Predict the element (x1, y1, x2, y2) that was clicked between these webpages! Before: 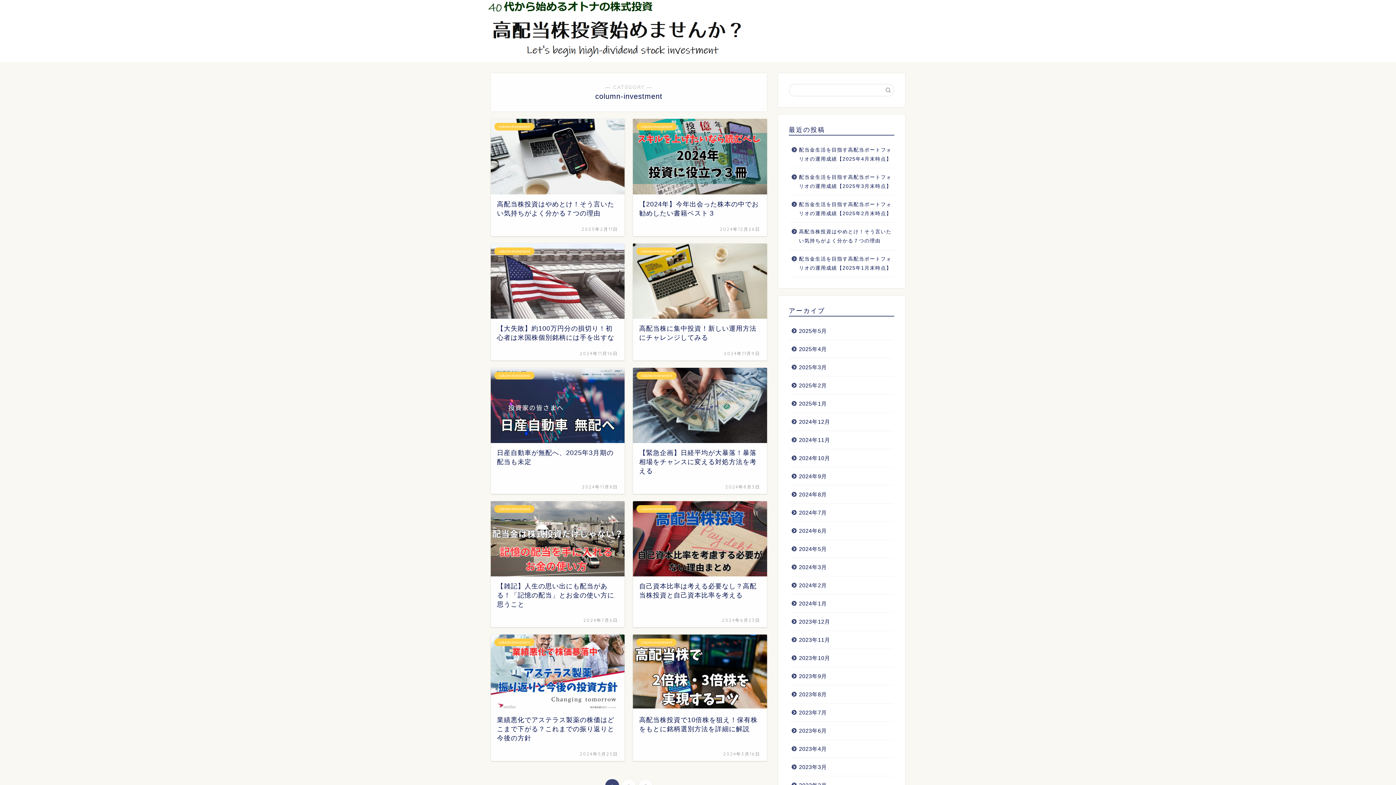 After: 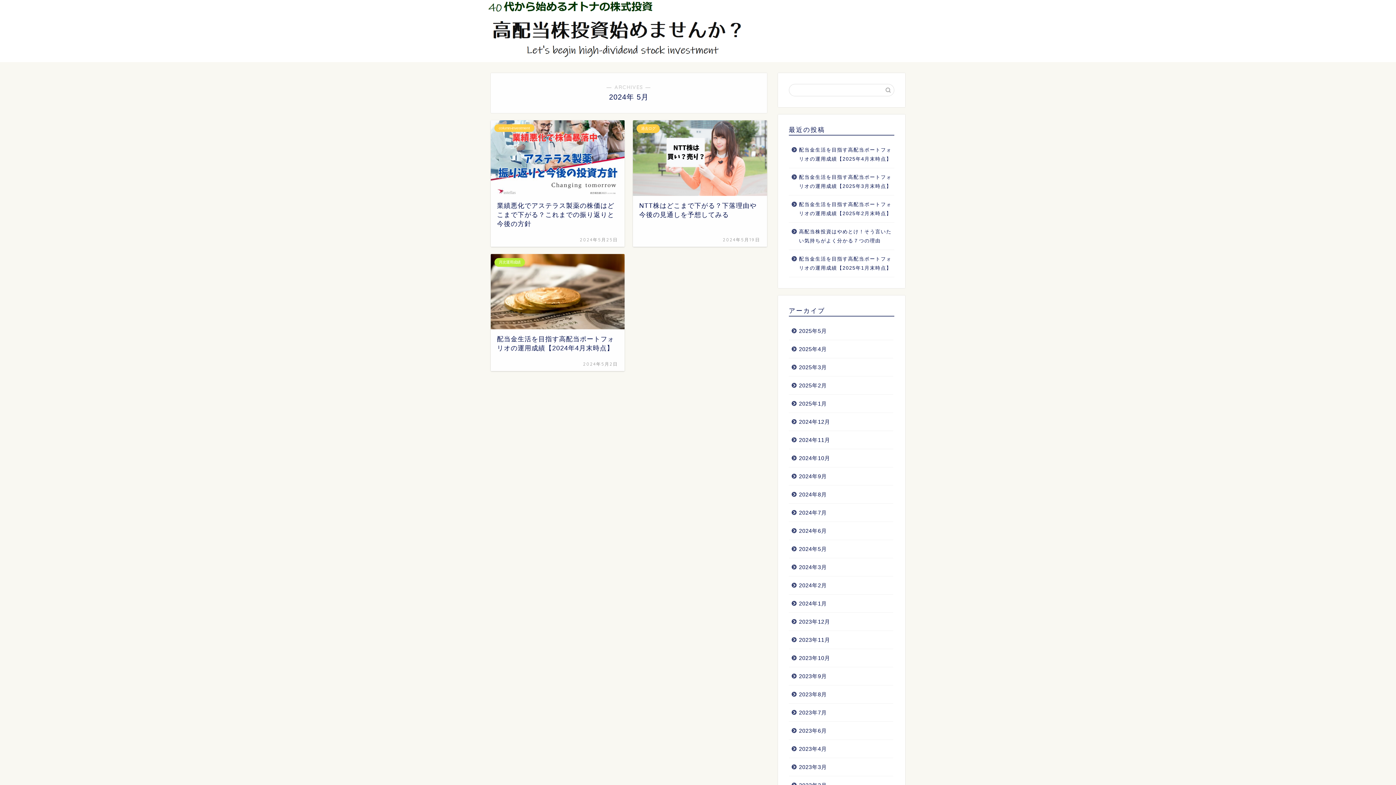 Action: label: 2024年5月 bbox: (789, 540, 893, 558)